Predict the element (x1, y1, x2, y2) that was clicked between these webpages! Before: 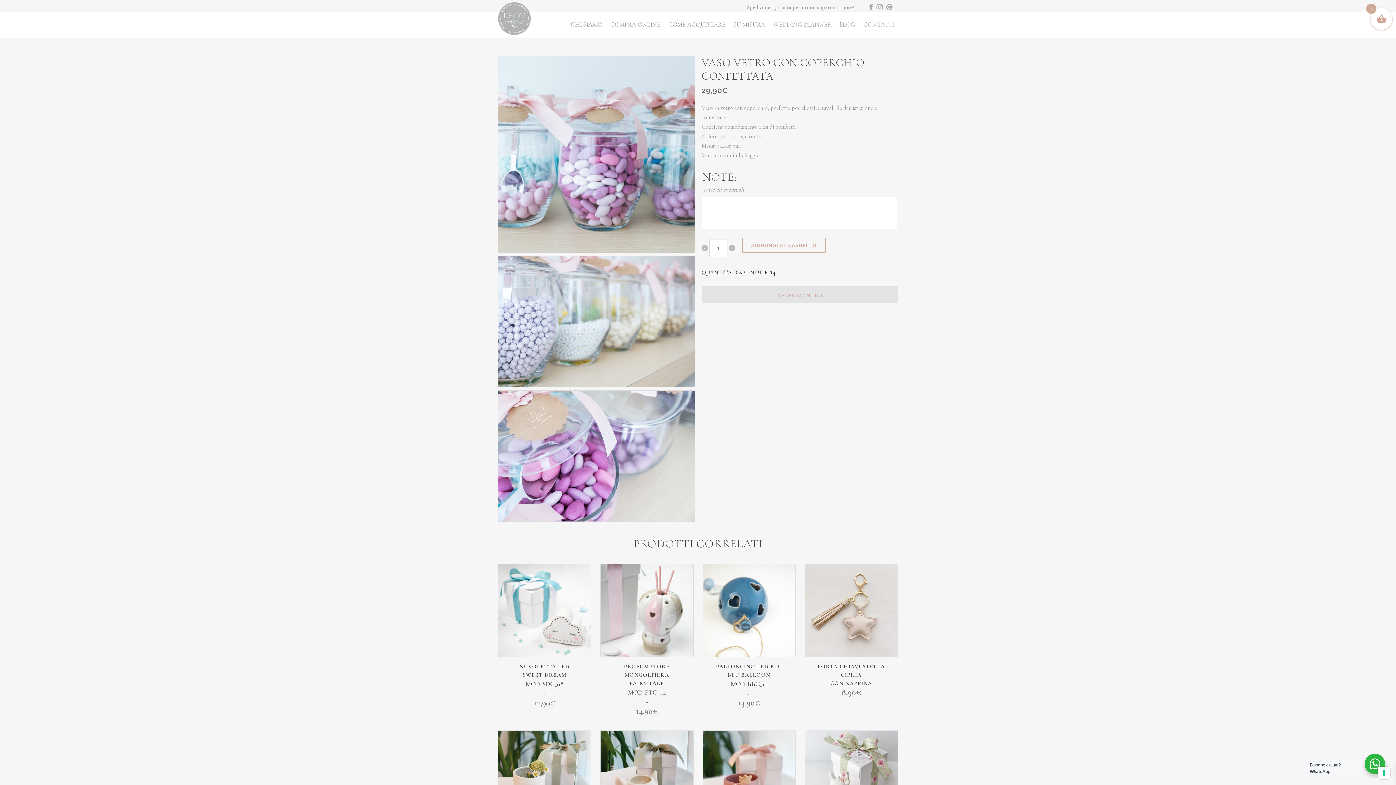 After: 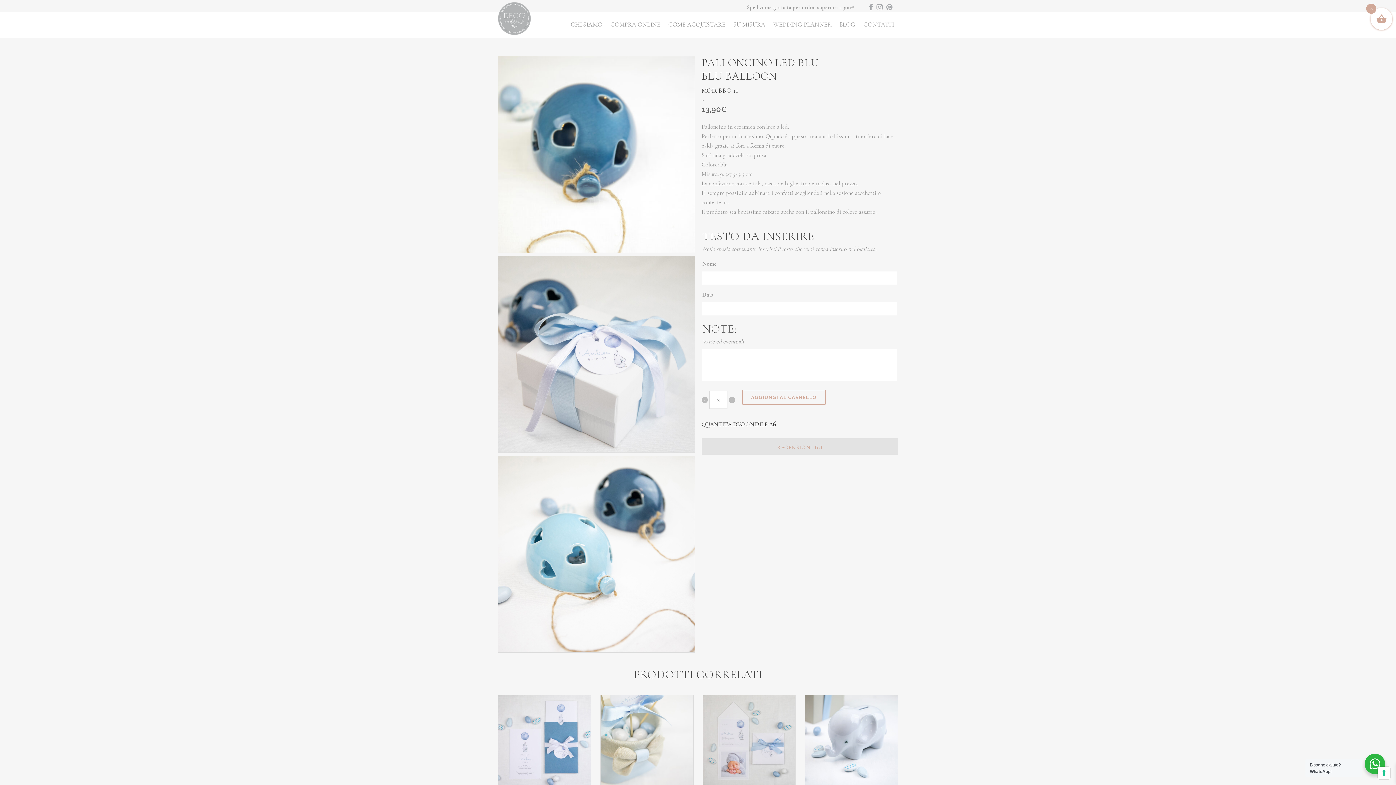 Action: label: PALLONCINO LED BLU
BLU BALLOON
MOD. BBC_11
-
13,90€ bbox: (702, 657, 795, 708)